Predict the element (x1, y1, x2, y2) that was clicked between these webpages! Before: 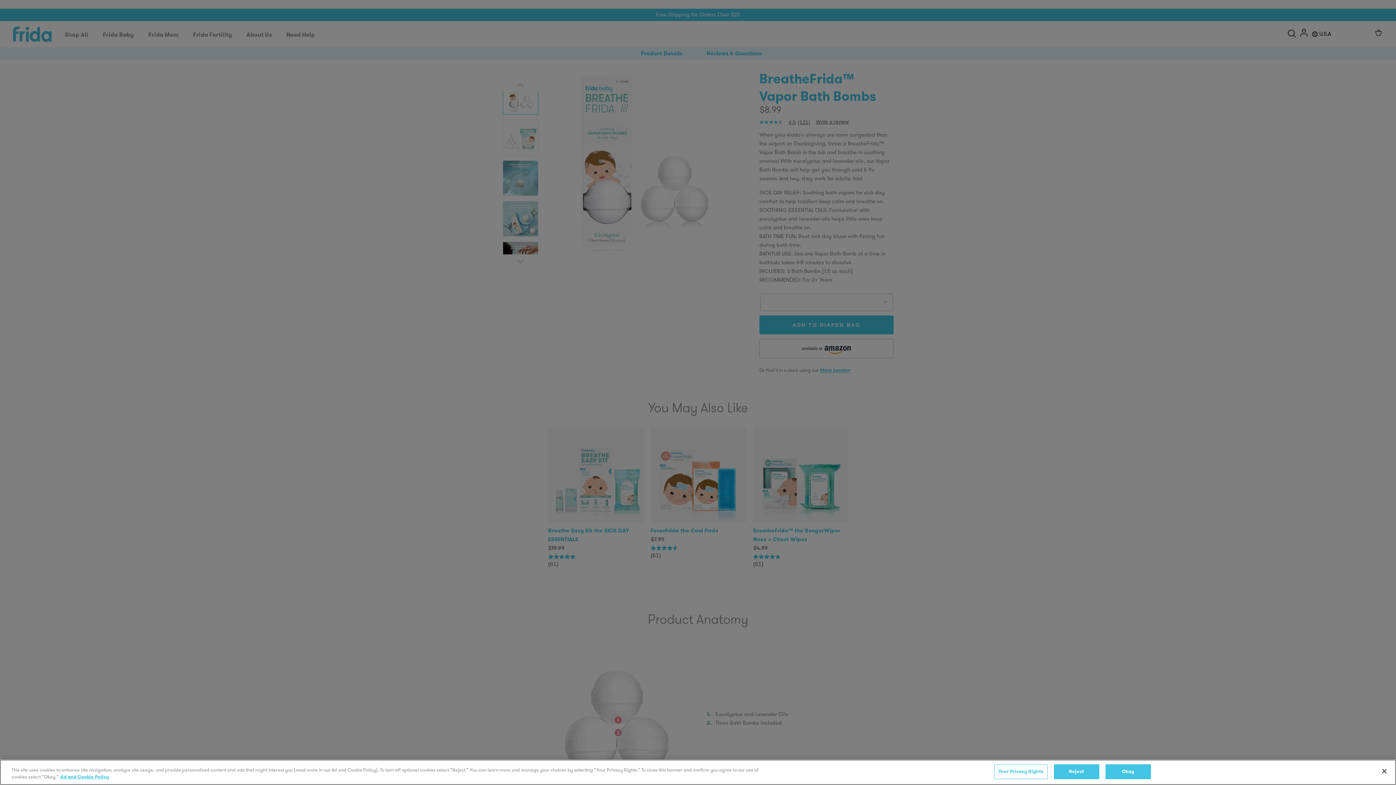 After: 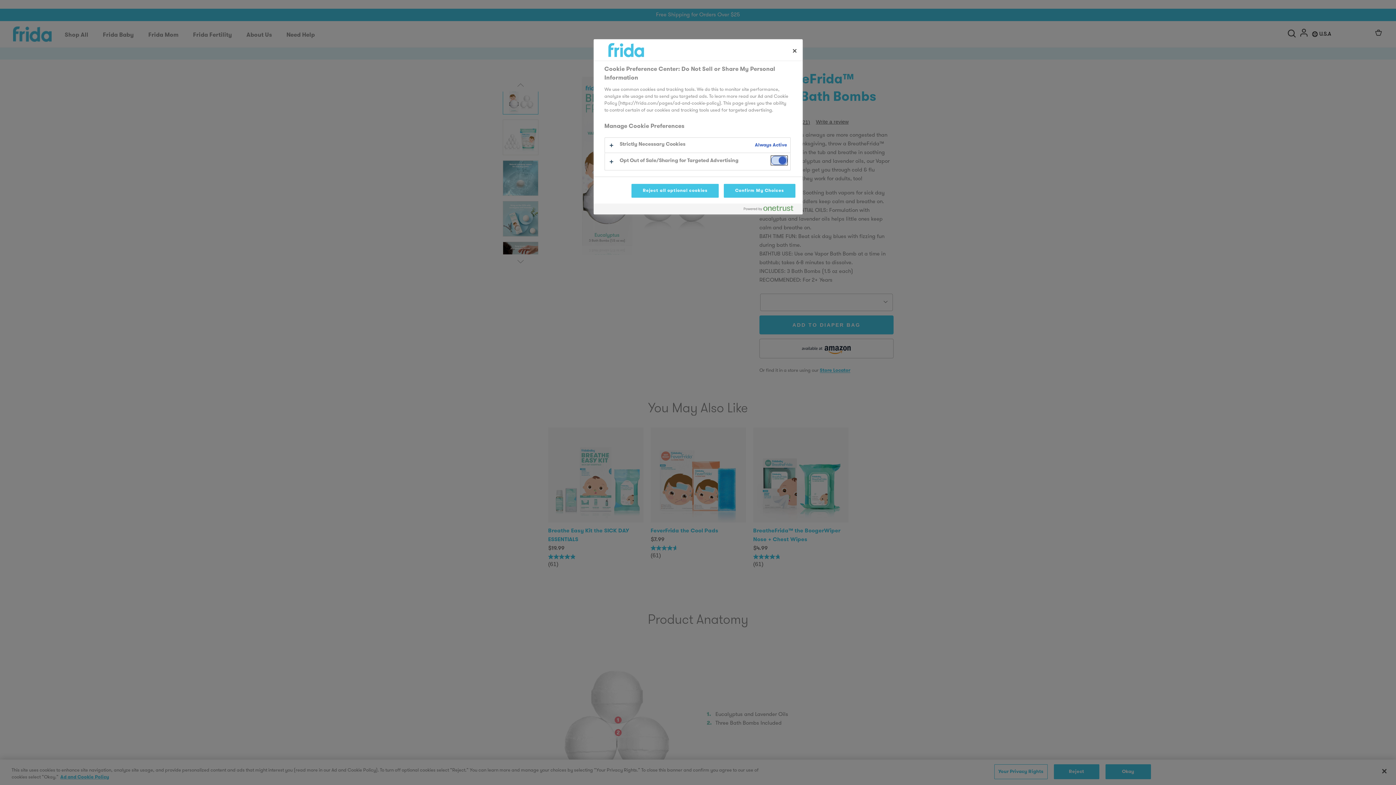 Action: bbox: (994, 764, 1047, 779) label: Your Privacy Rights